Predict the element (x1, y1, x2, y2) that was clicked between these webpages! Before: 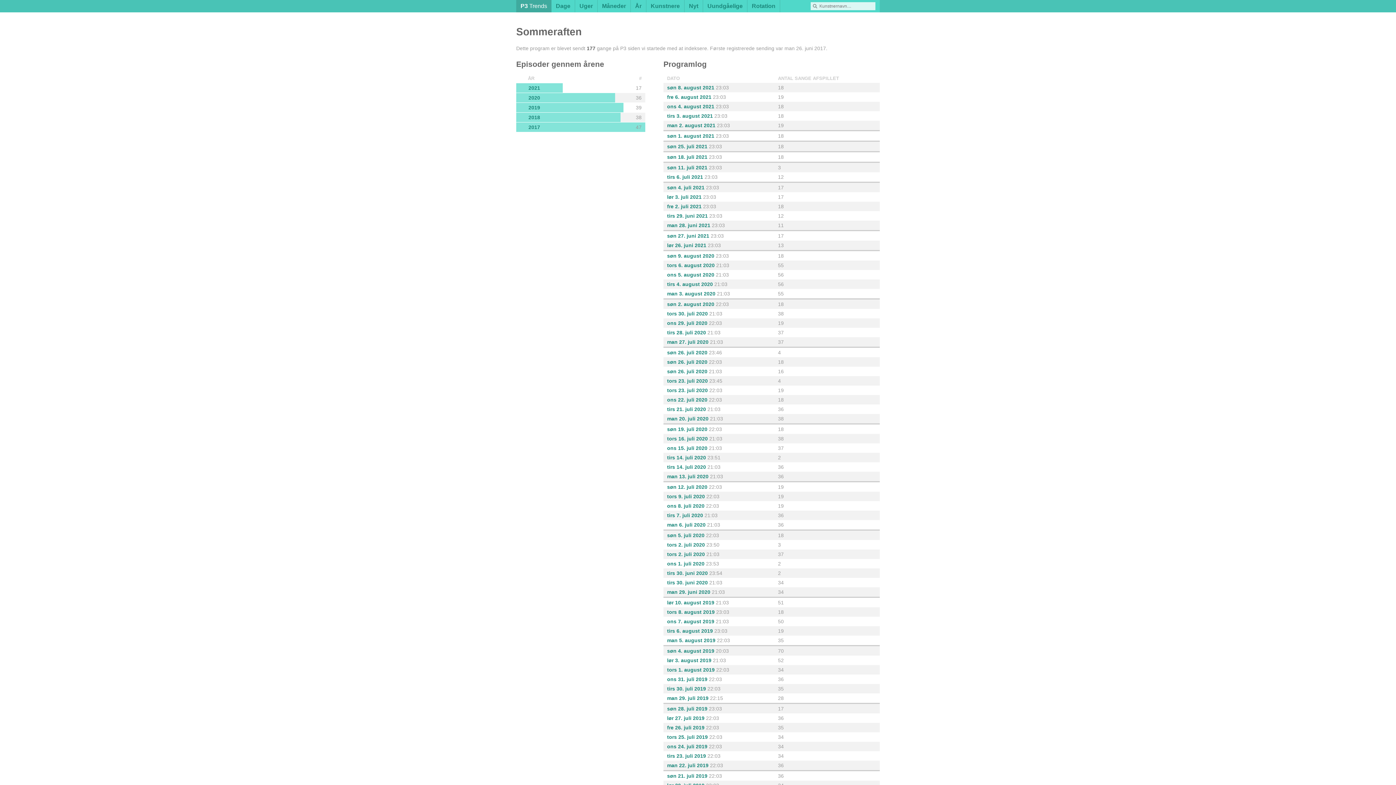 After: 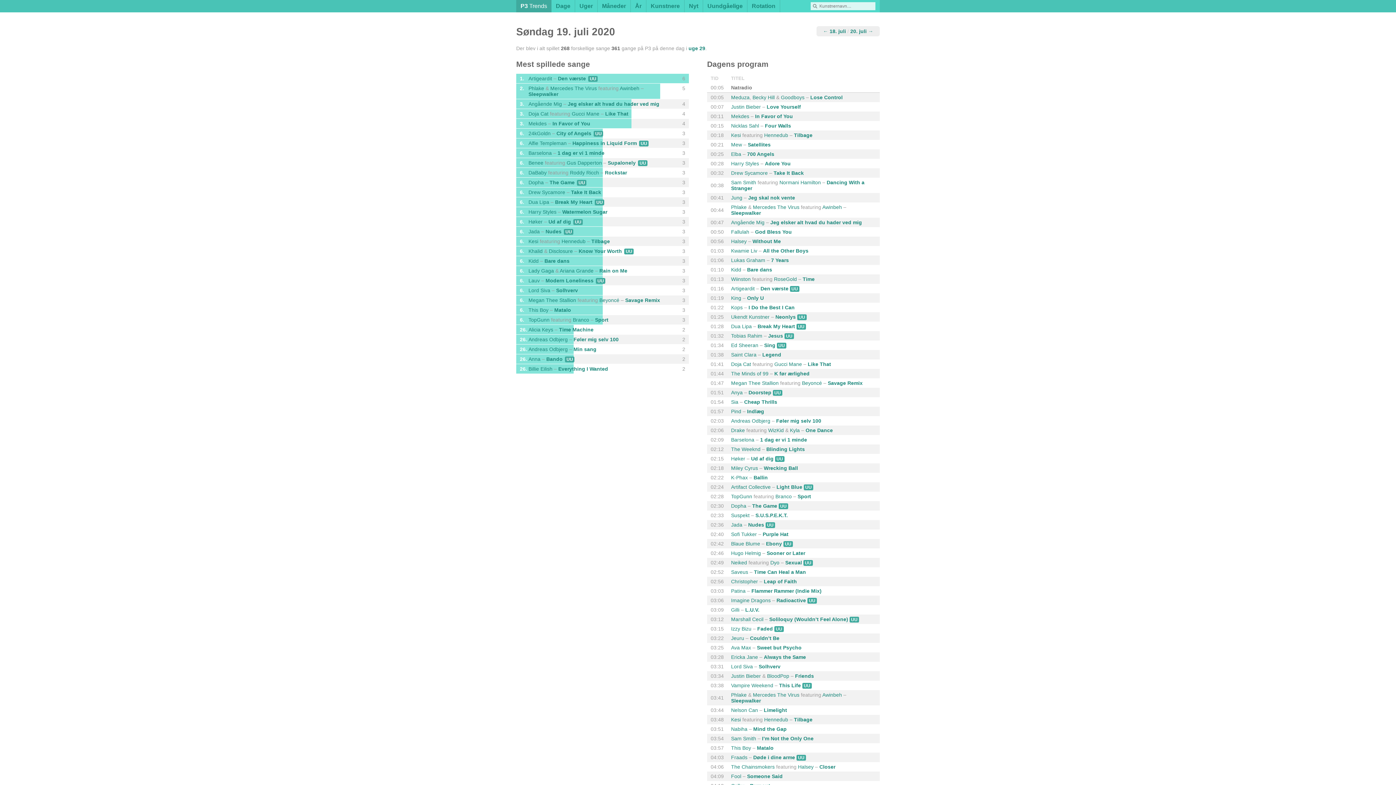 Action: label: søn 19. juli 2020 bbox: (667, 426, 707, 432)